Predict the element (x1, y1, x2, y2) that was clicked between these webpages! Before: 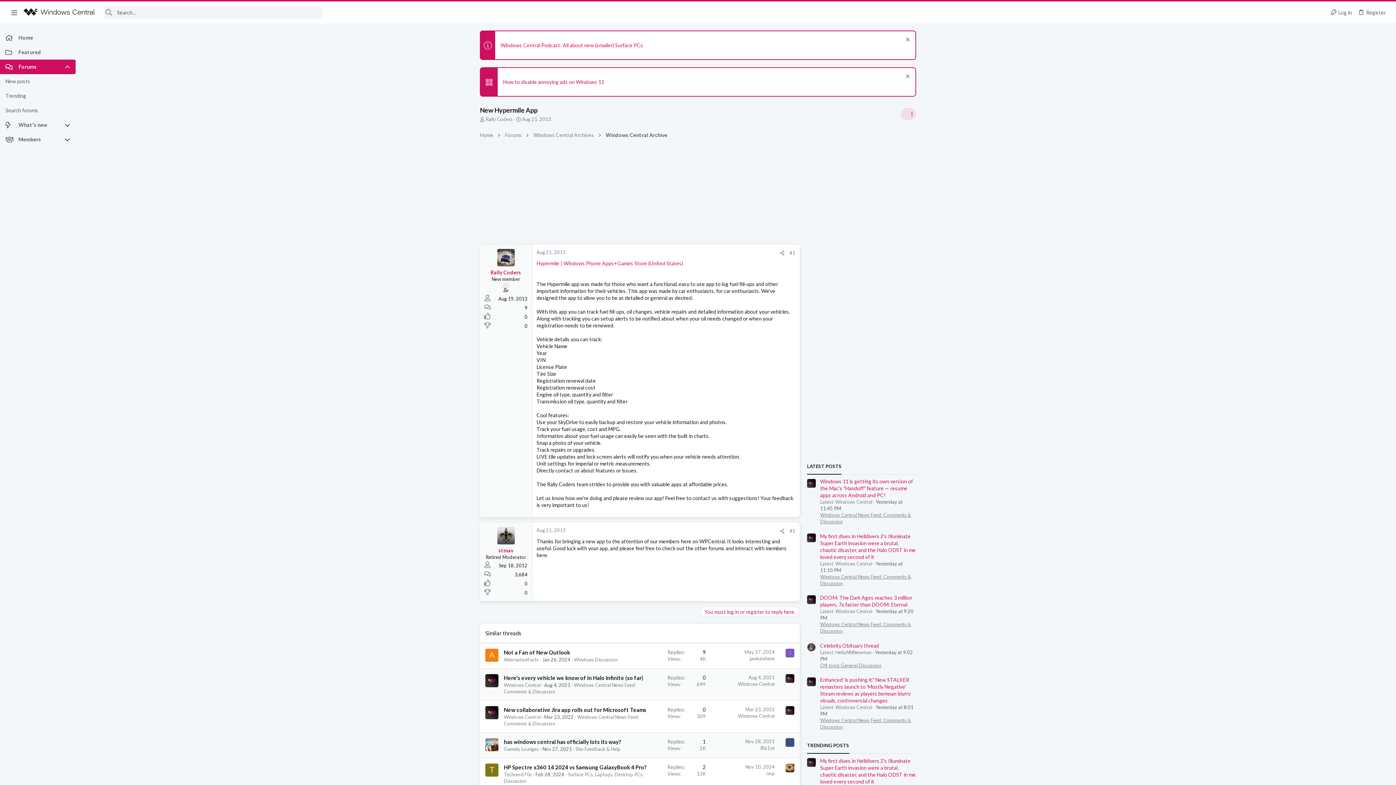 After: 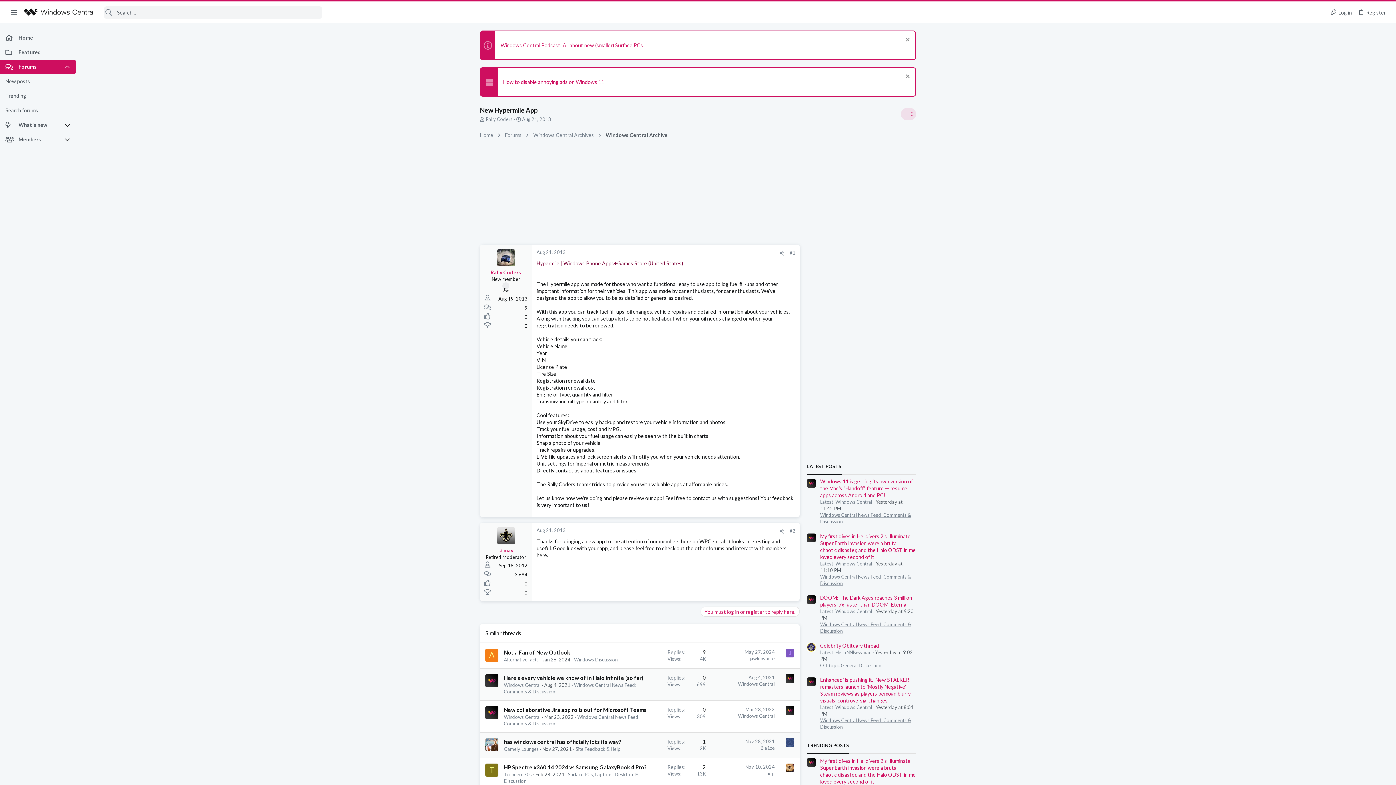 Action: bbox: (536, 260, 683, 266) label: Hypermile | Windows Phone Apps+Games Store (United States)